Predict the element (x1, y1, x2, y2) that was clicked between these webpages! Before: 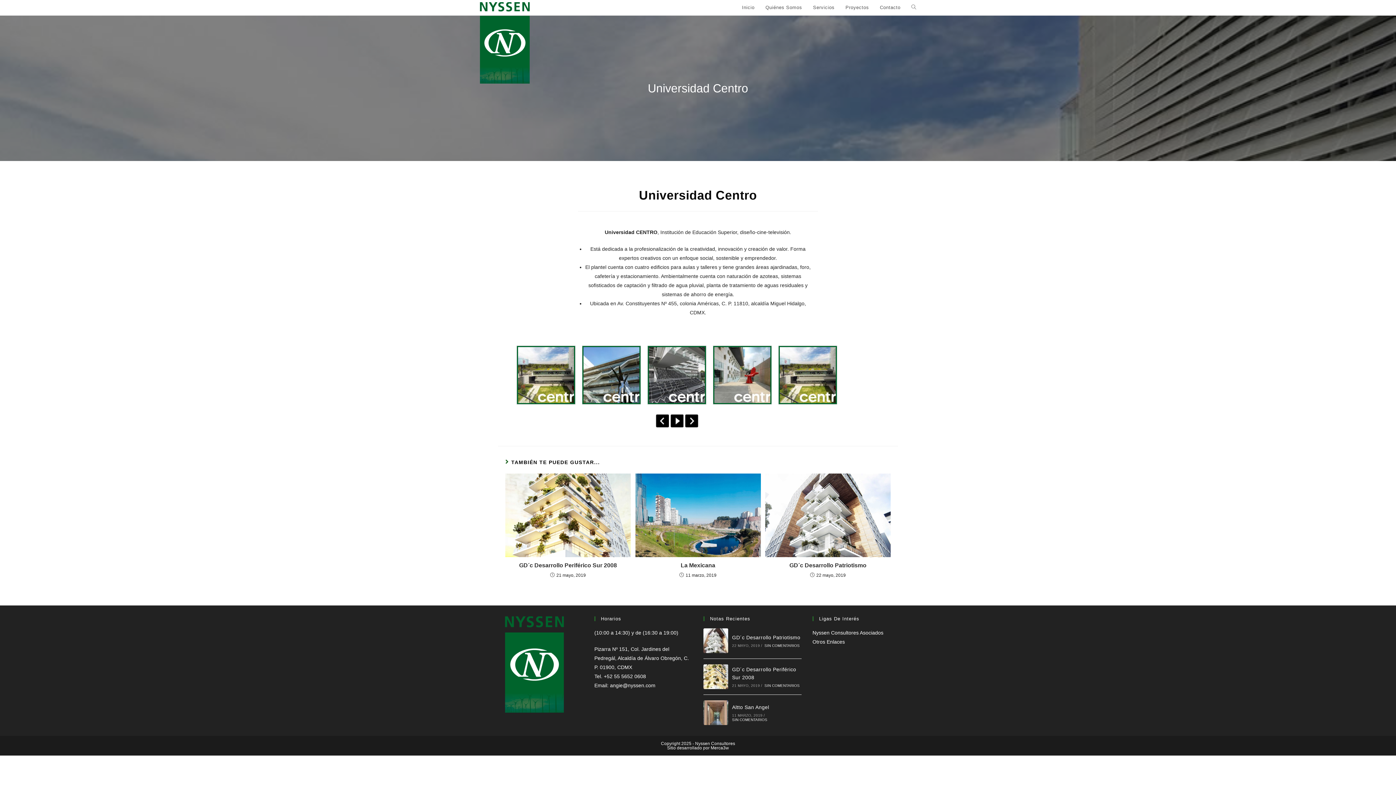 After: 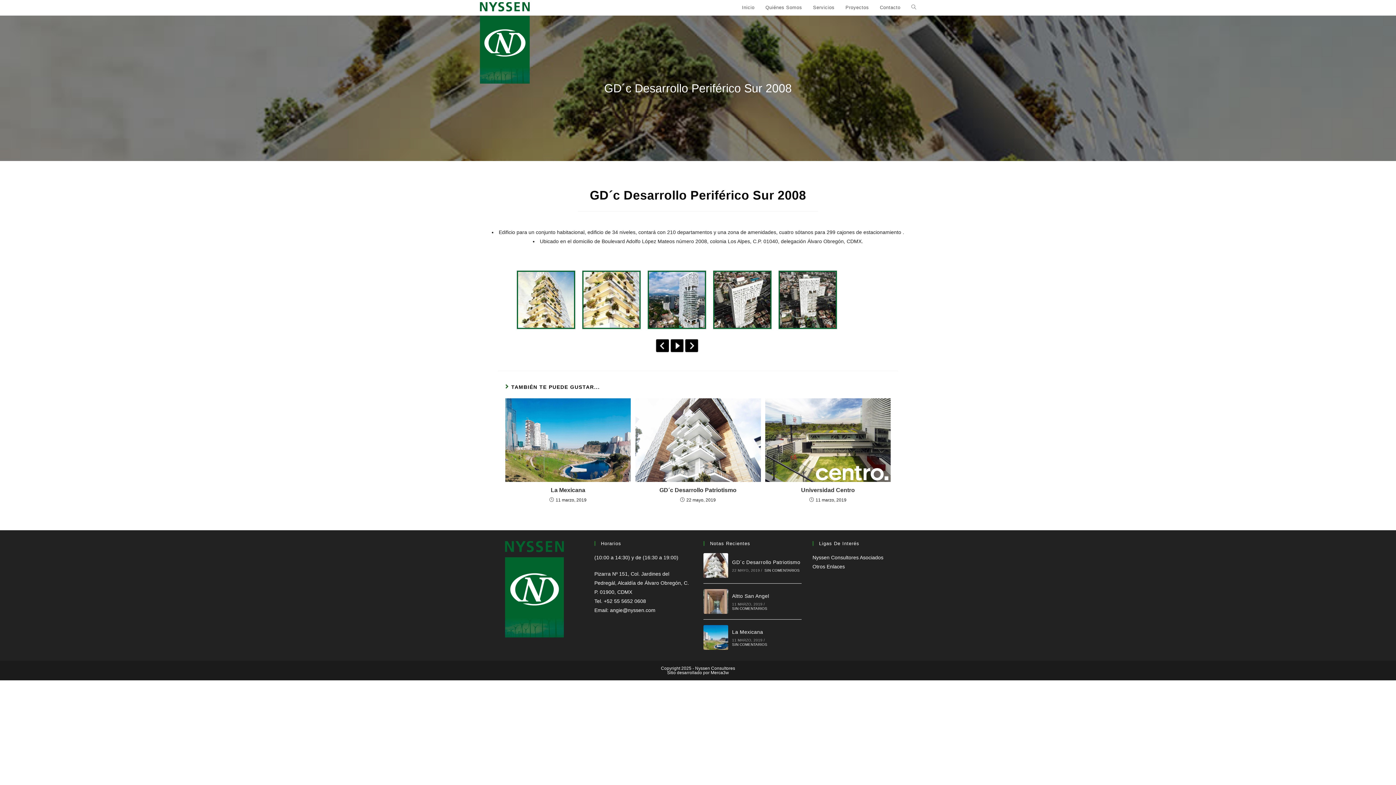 Action: bbox: (509, 561, 626, 569) label: GD´c Desarrollo Periférico Sur 2008